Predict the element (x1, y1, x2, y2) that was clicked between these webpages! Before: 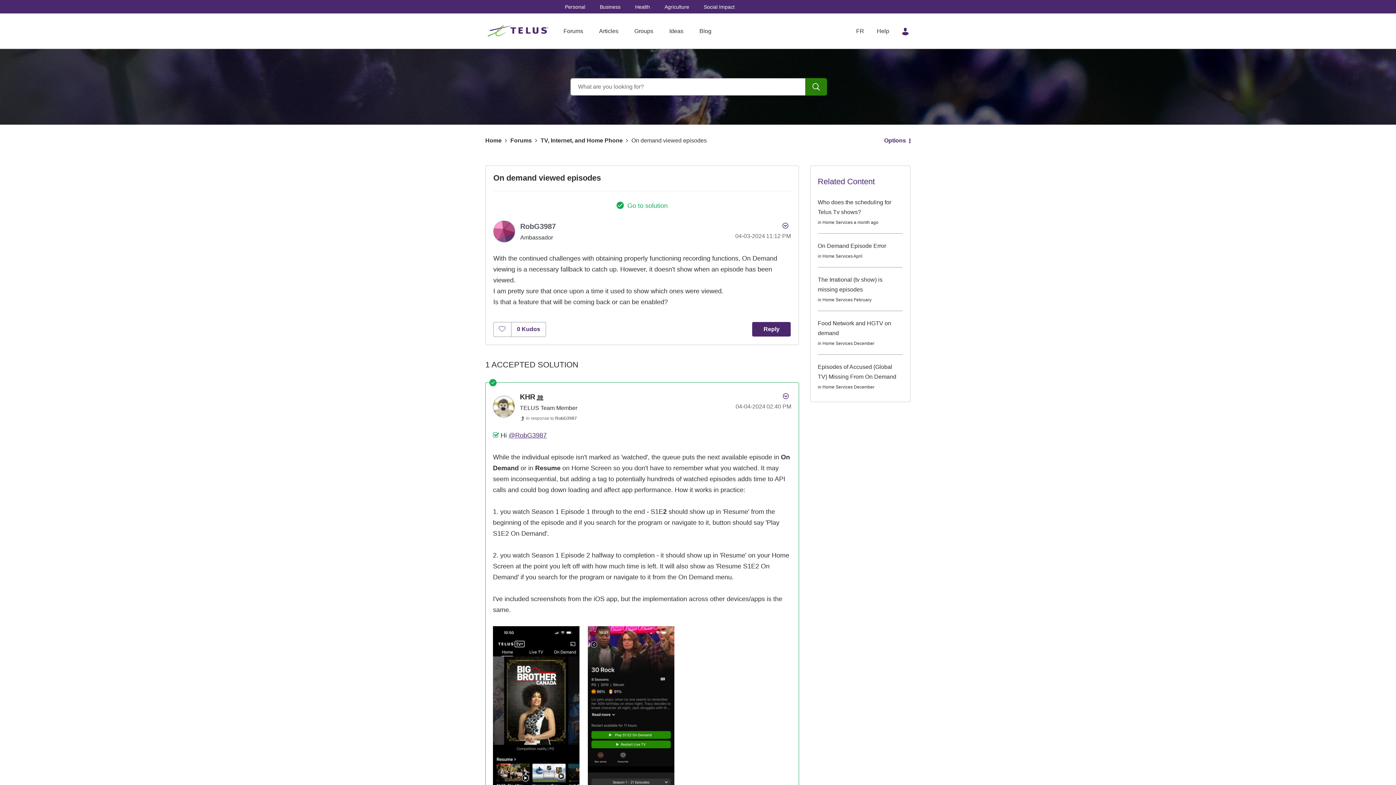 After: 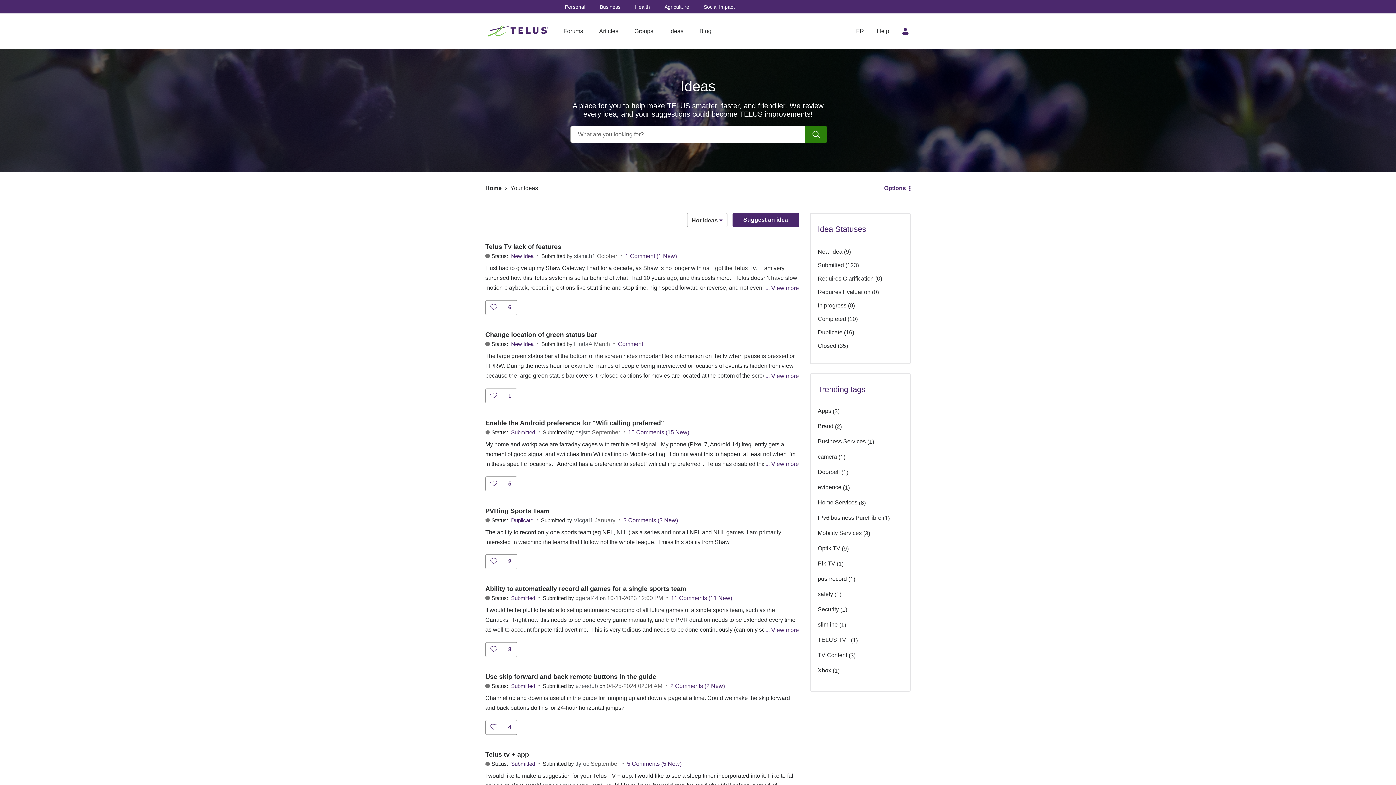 Action: bbox: (662, 26, 690, 36) label: Ideas